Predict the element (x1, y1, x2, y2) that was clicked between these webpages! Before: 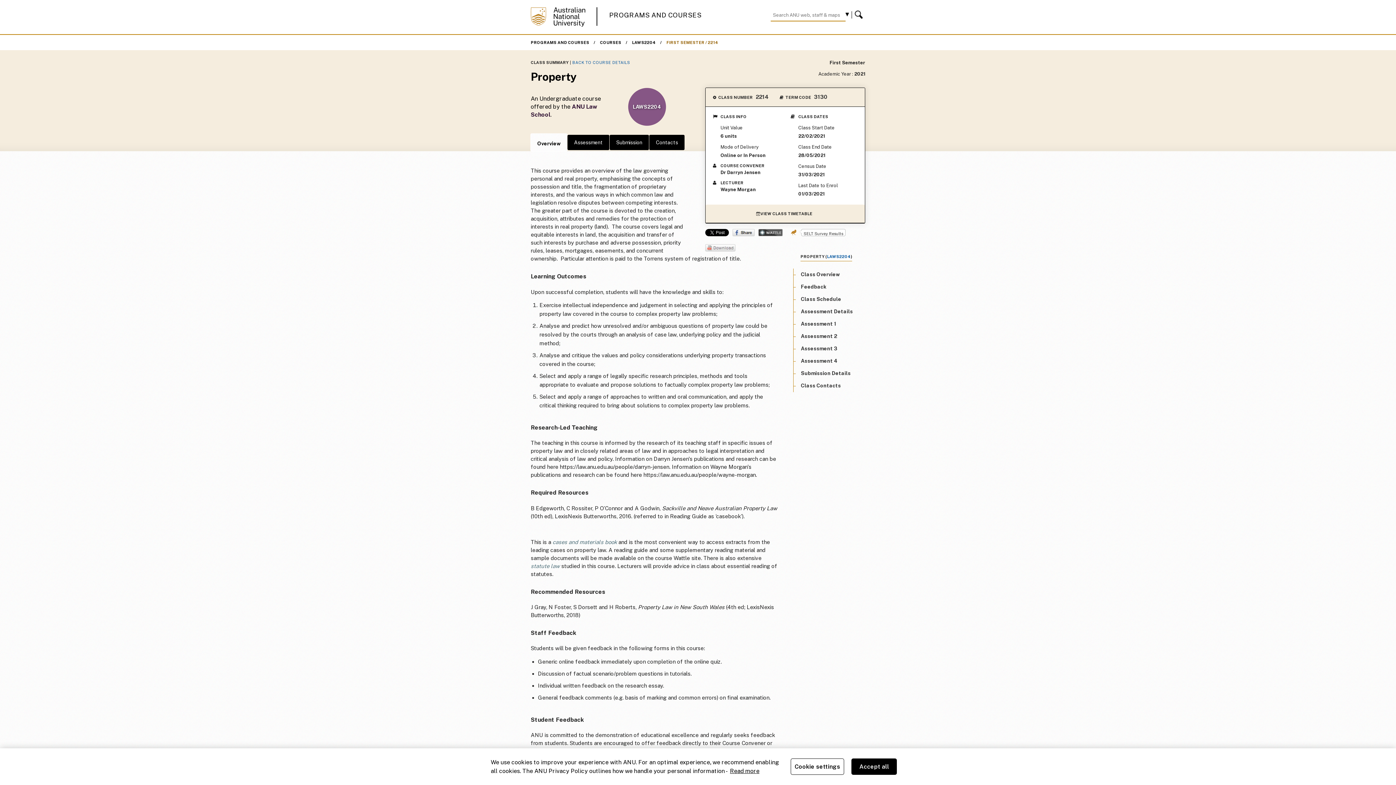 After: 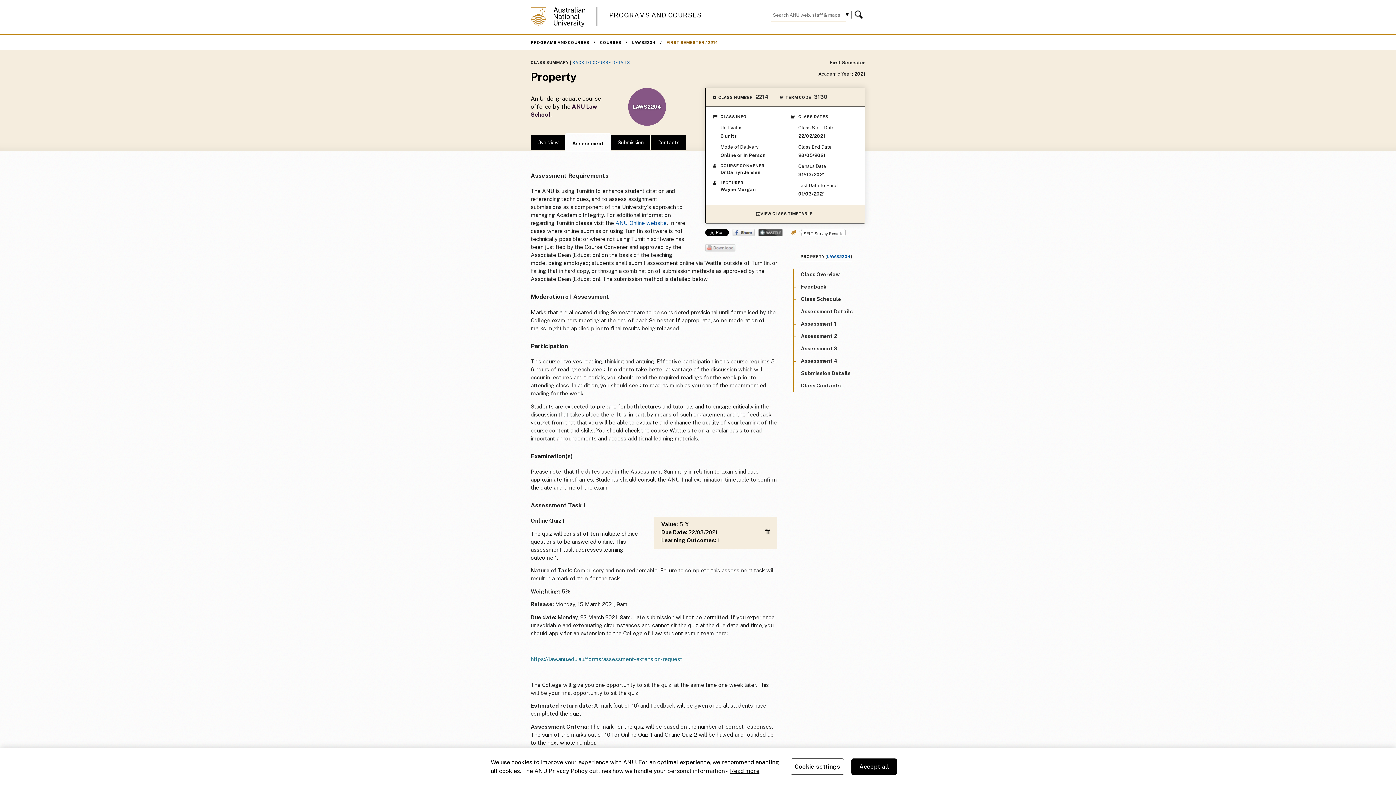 Action: bbox: (567, 134, 609, 150) label: Assessment